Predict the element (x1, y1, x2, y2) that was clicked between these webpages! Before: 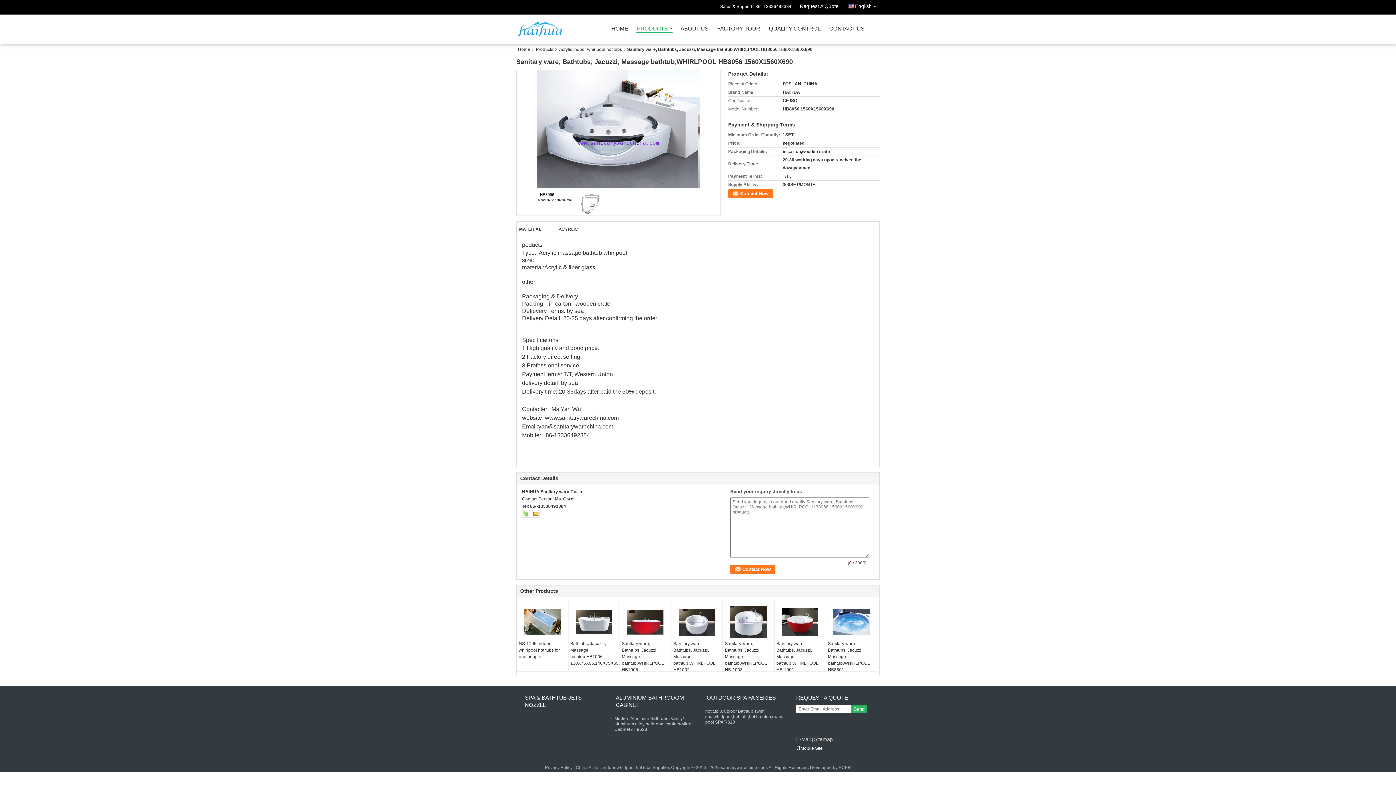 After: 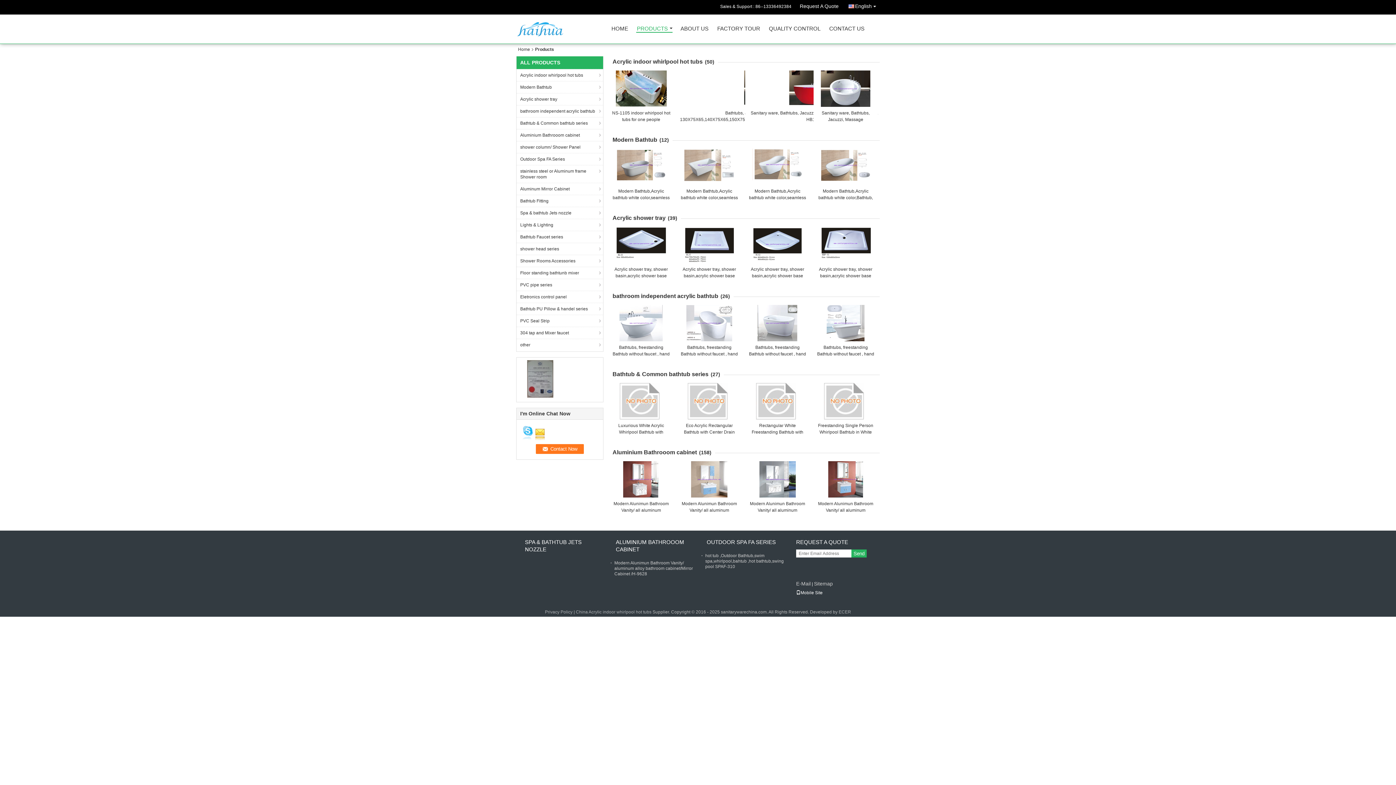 Action: bbox: (636, 26, 672, 32) label: PRODUCTS